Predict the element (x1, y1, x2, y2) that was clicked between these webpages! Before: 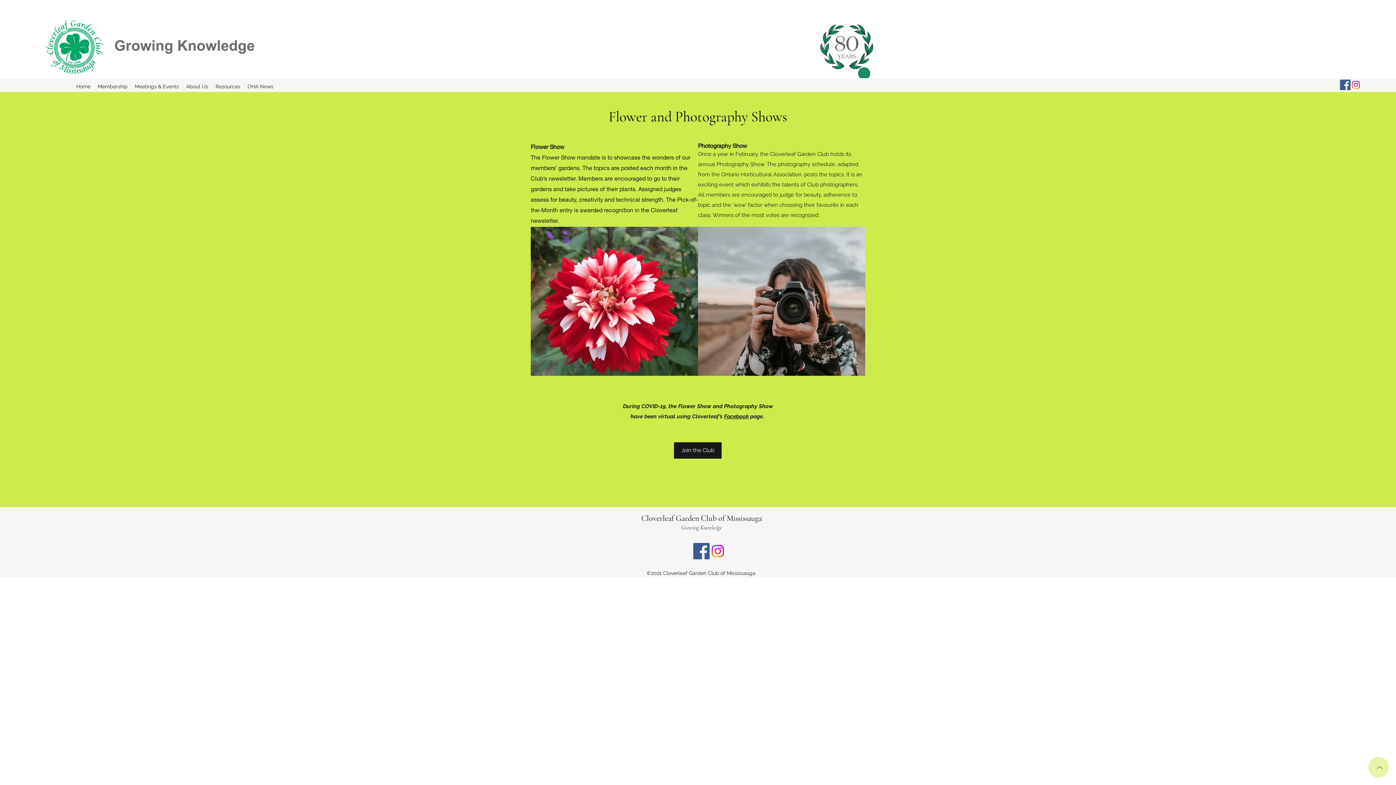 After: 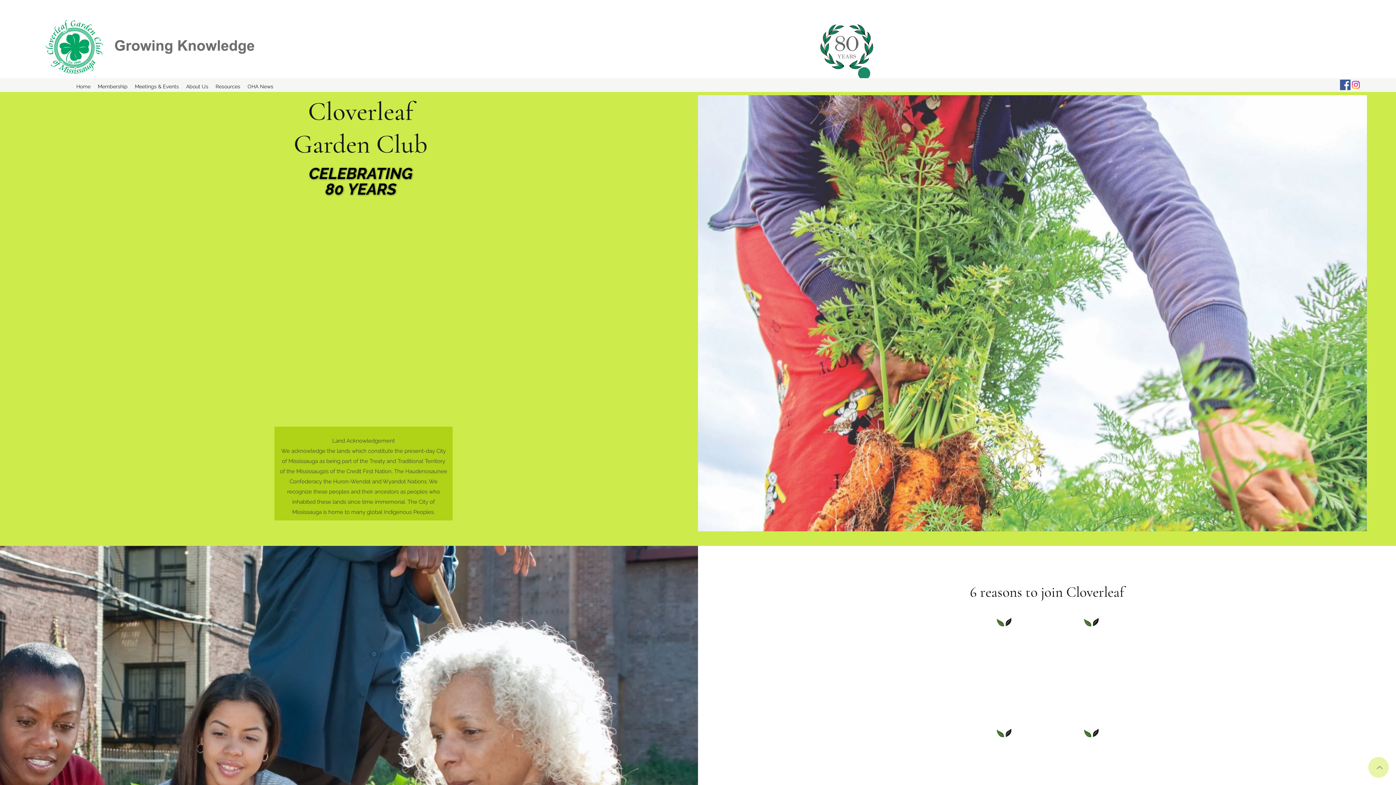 Action: bbox: (43, 17, 261, 76)